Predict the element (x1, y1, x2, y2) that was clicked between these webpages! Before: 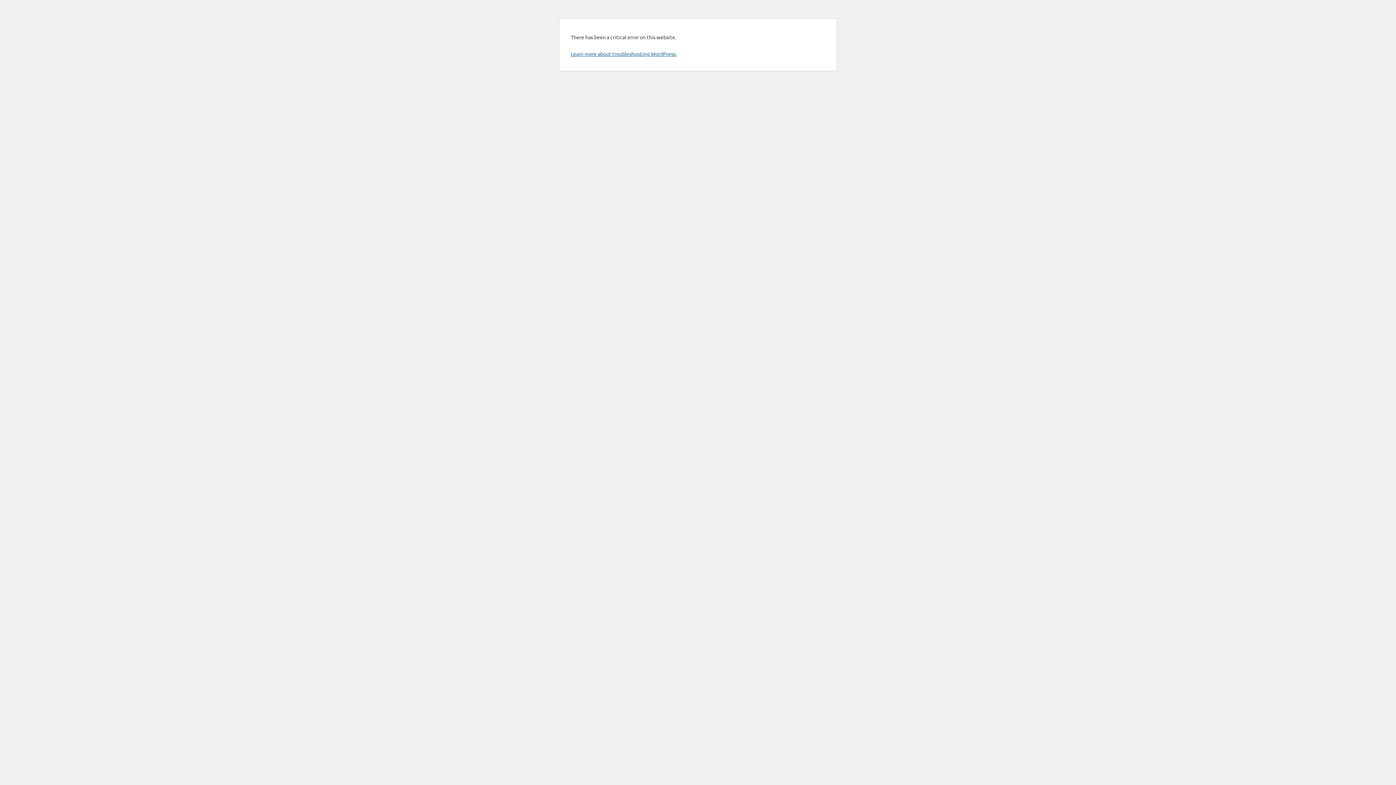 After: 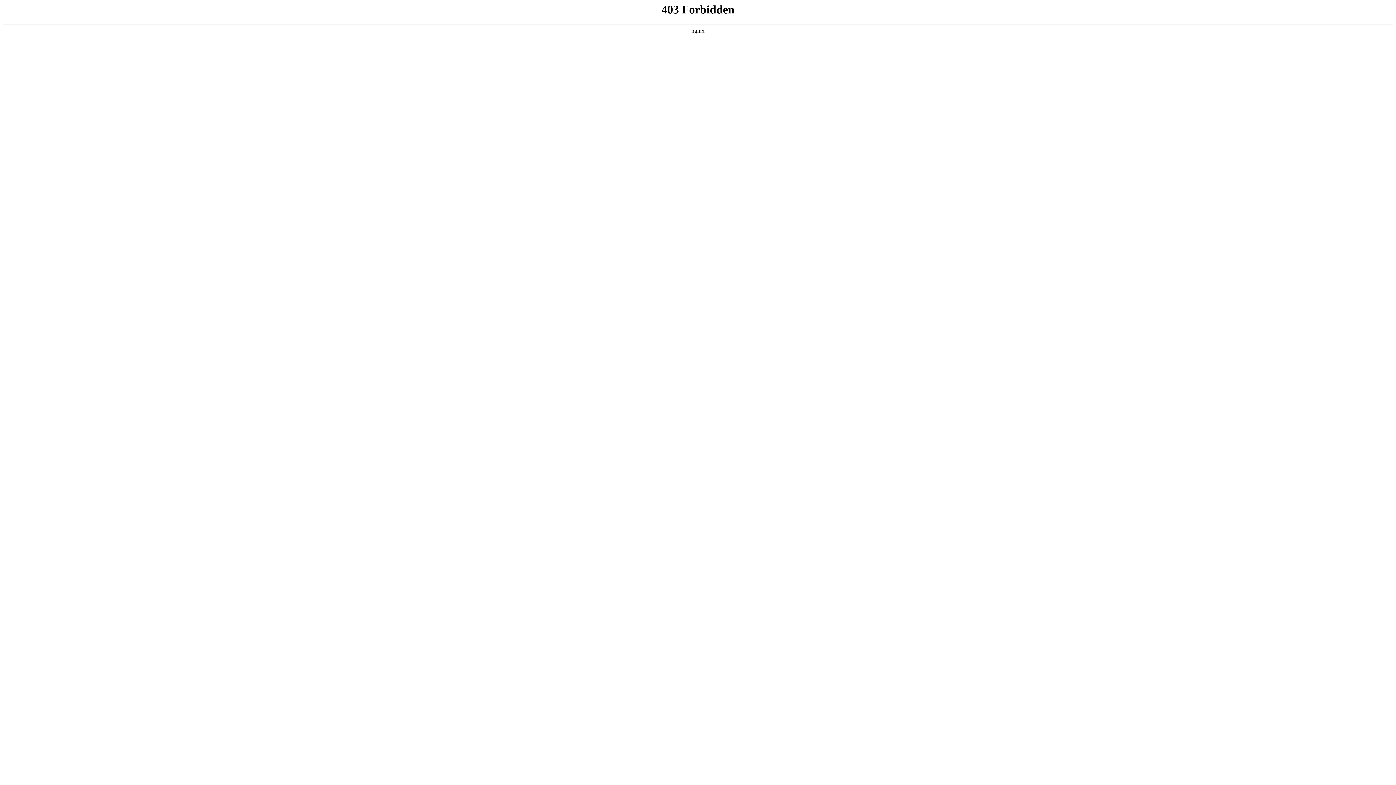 Action: bbox: (570, 50, 676, 57) label: Learn more about troubleshooting WordPress.